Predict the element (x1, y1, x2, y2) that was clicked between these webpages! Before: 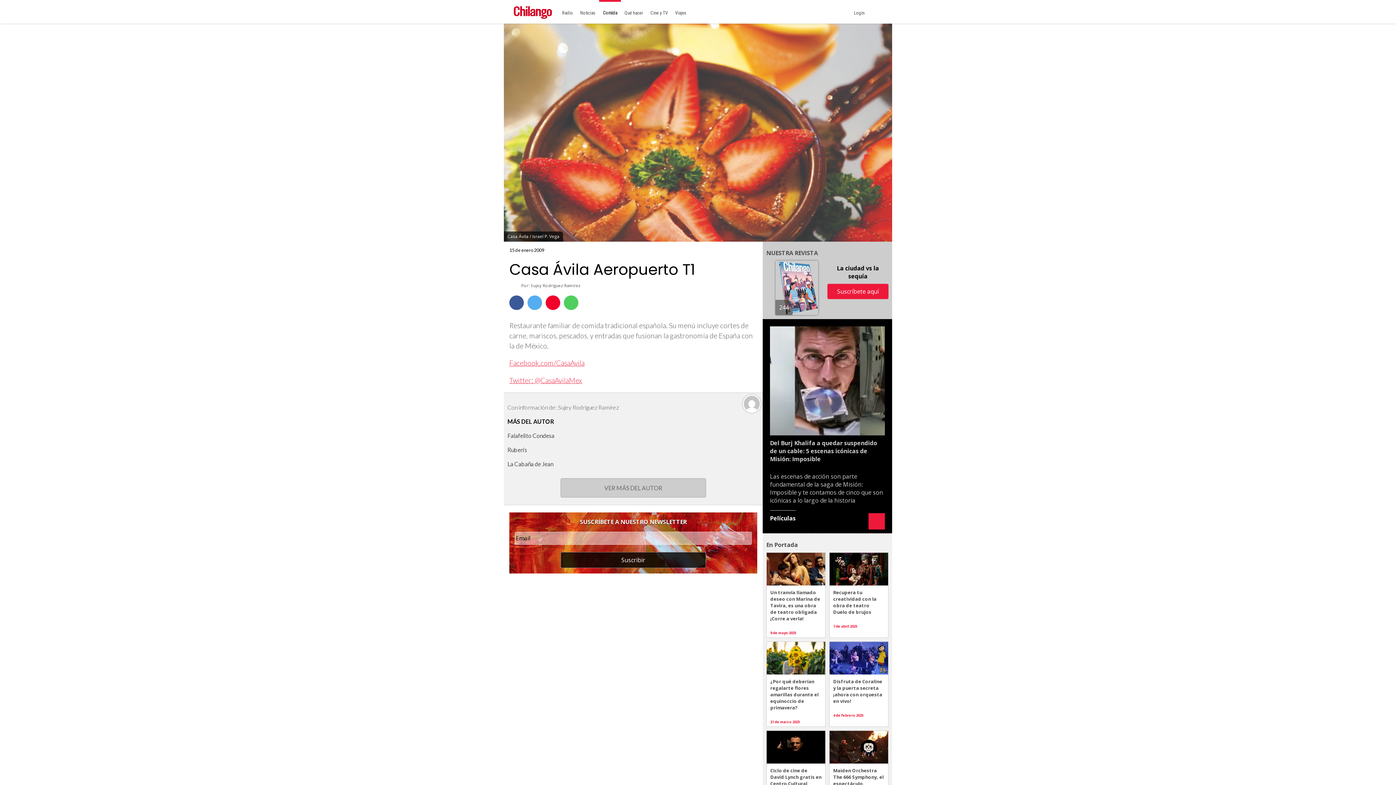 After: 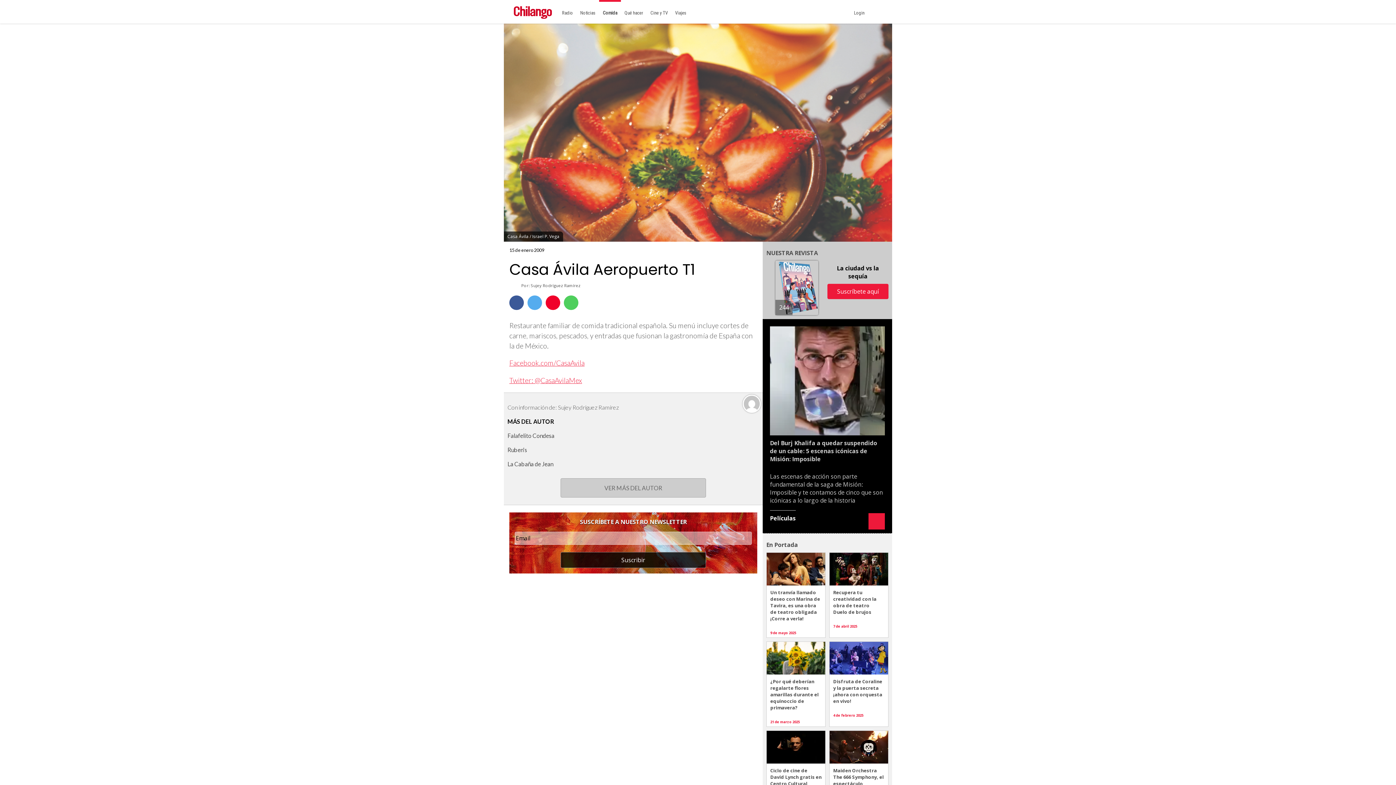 Action: bbox: (527, 295, 542, 310)